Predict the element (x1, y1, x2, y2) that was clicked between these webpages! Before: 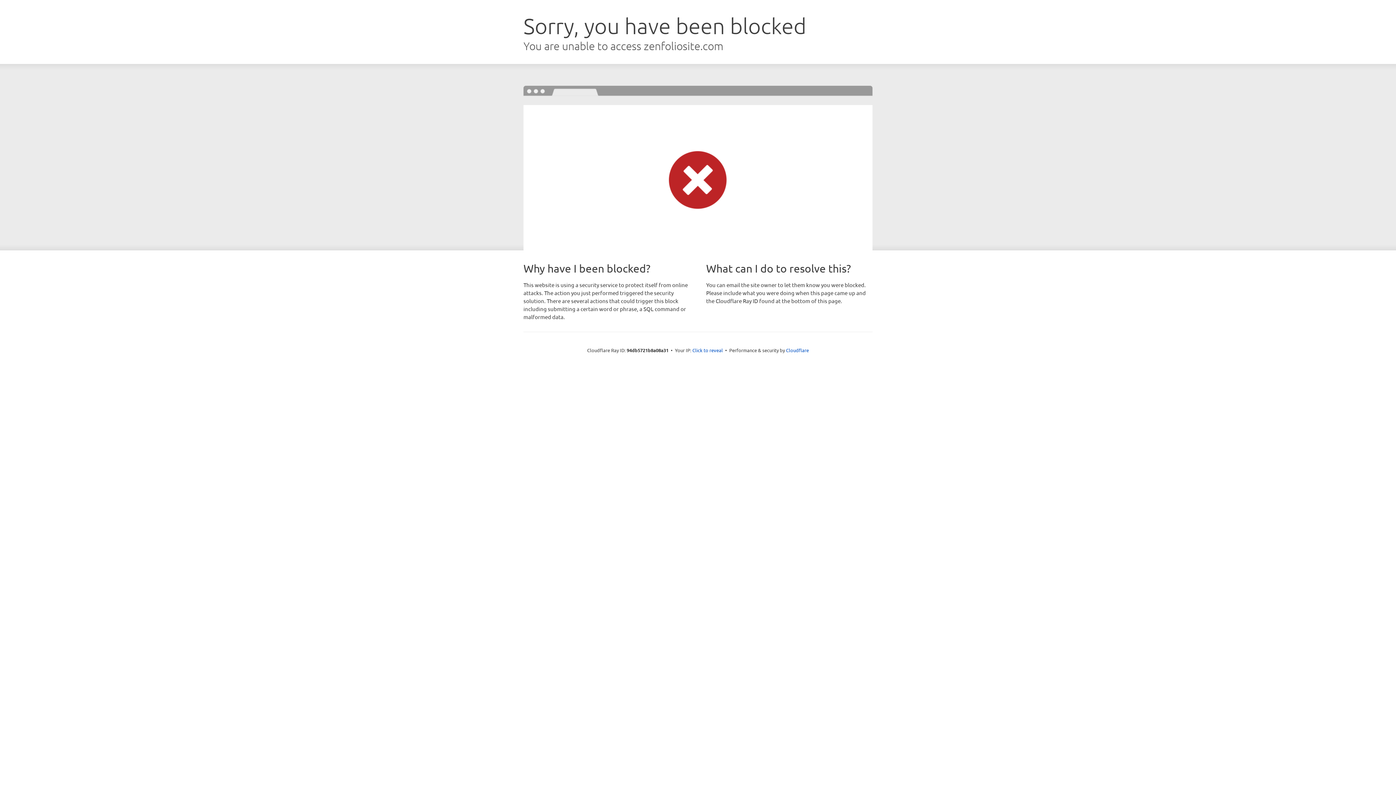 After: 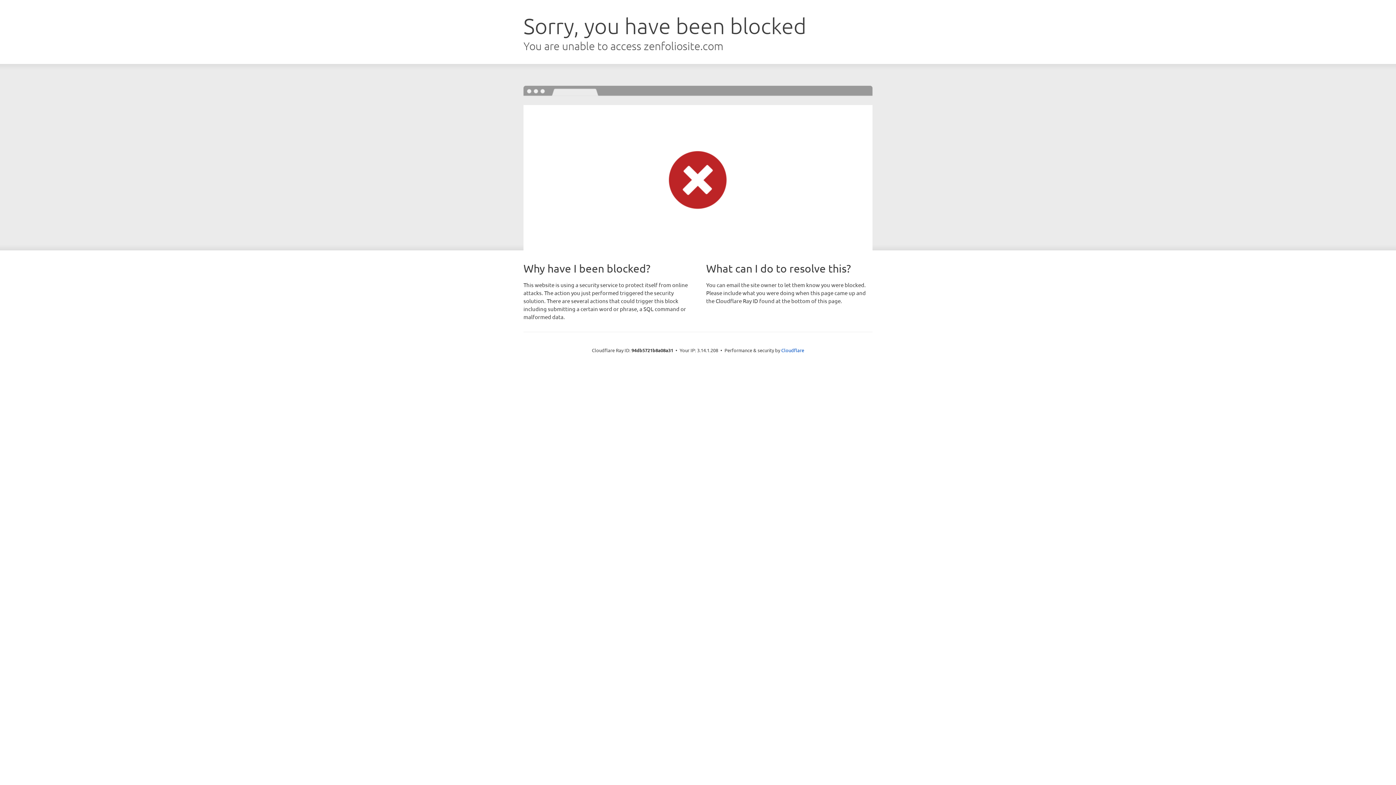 Action: label: Click to reveal bbox: (692, 346, 723, 353)